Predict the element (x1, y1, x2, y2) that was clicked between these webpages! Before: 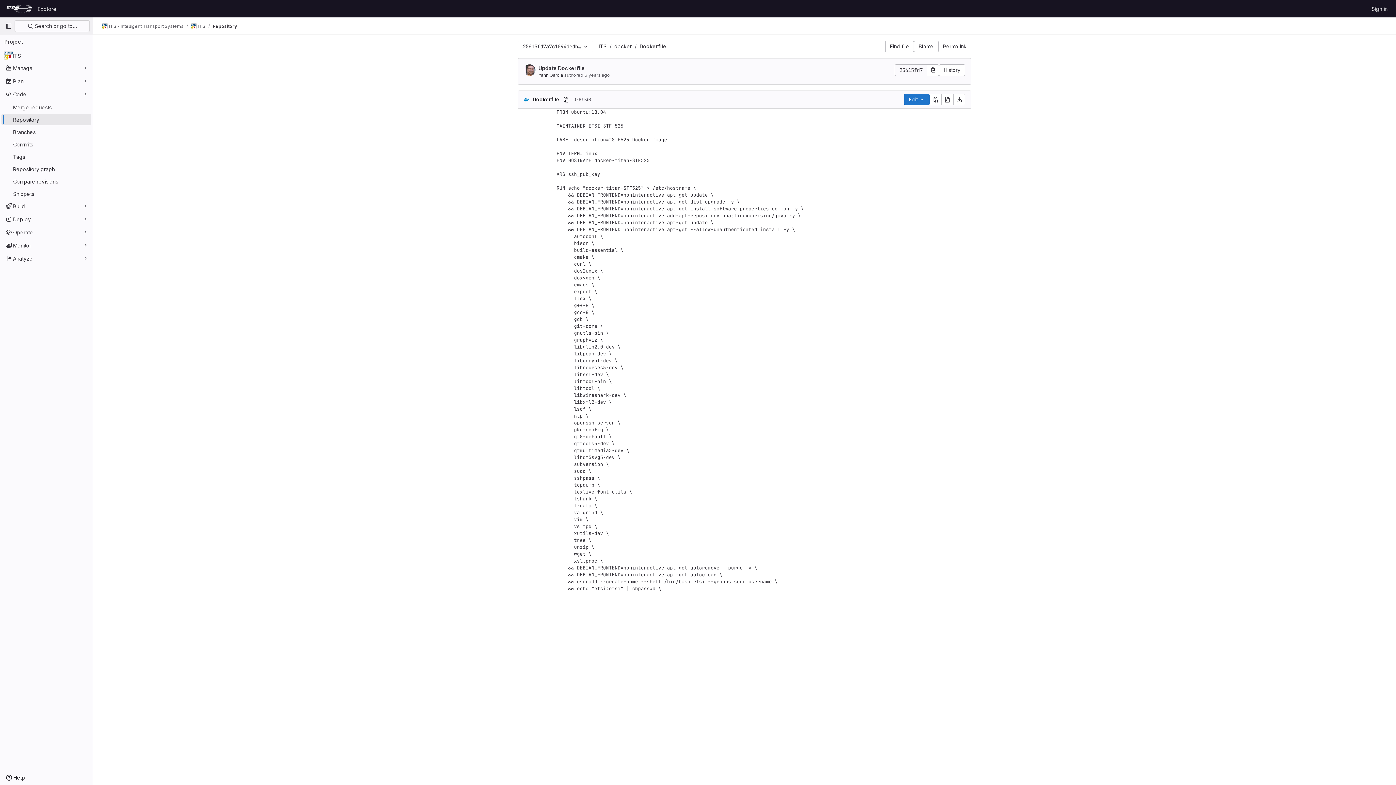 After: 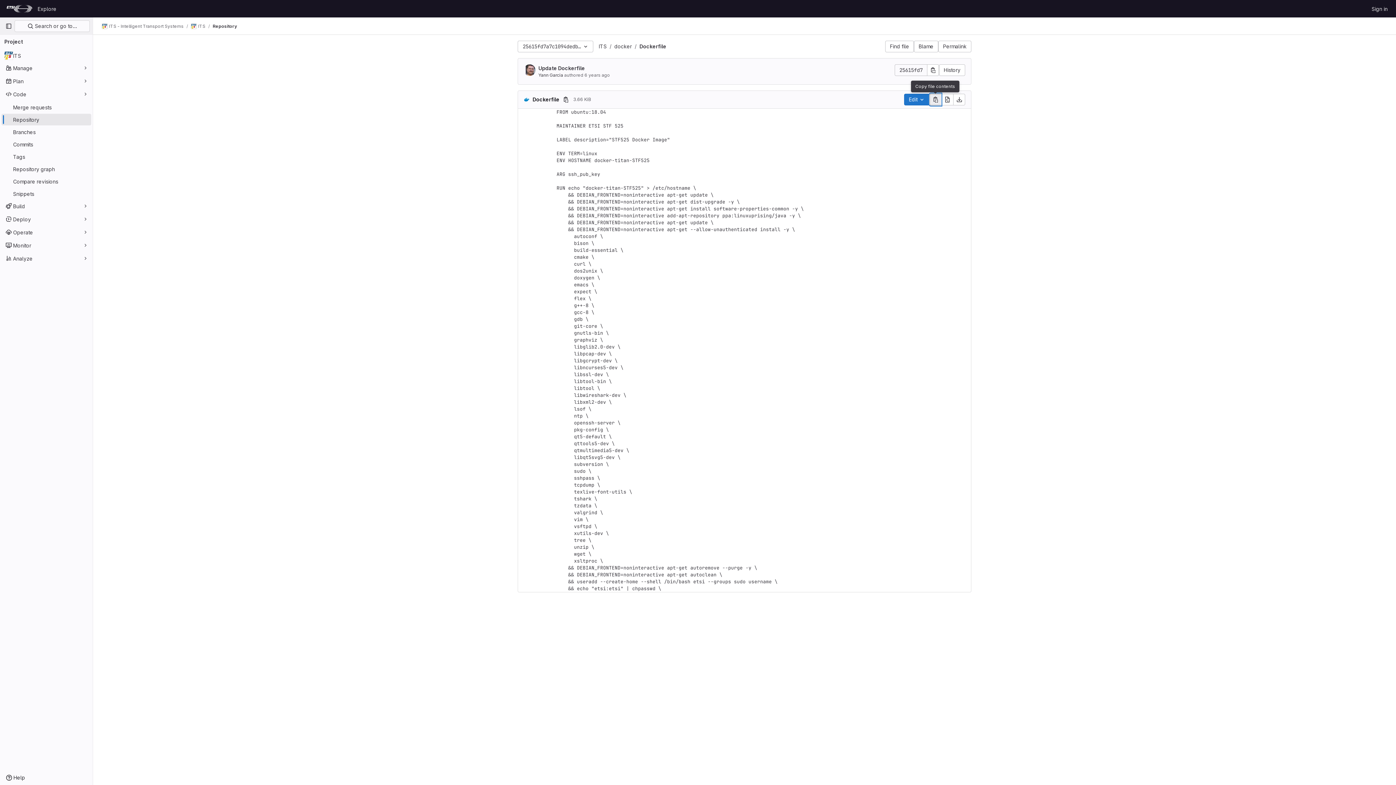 Action: label: Copy file contents bbox: (929, 93, 941, 105)